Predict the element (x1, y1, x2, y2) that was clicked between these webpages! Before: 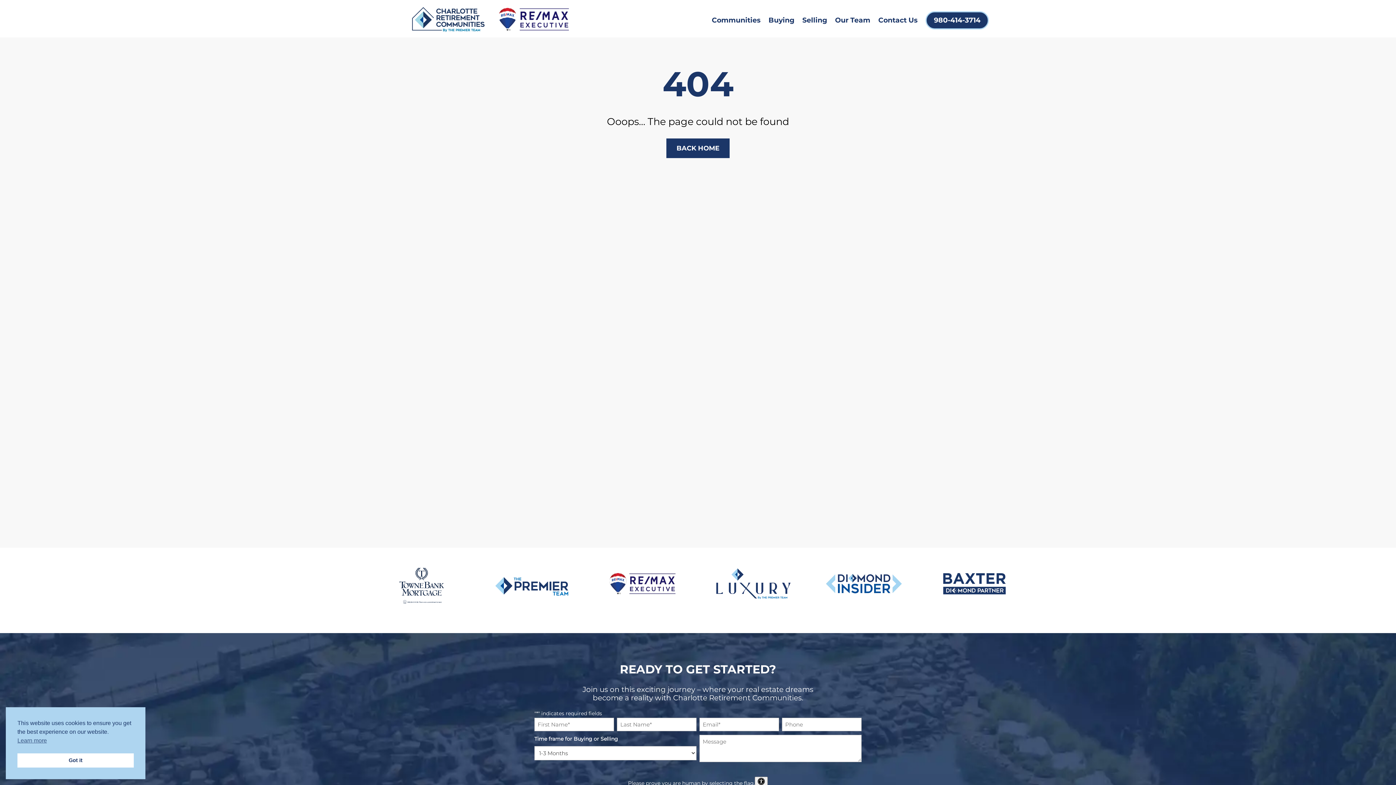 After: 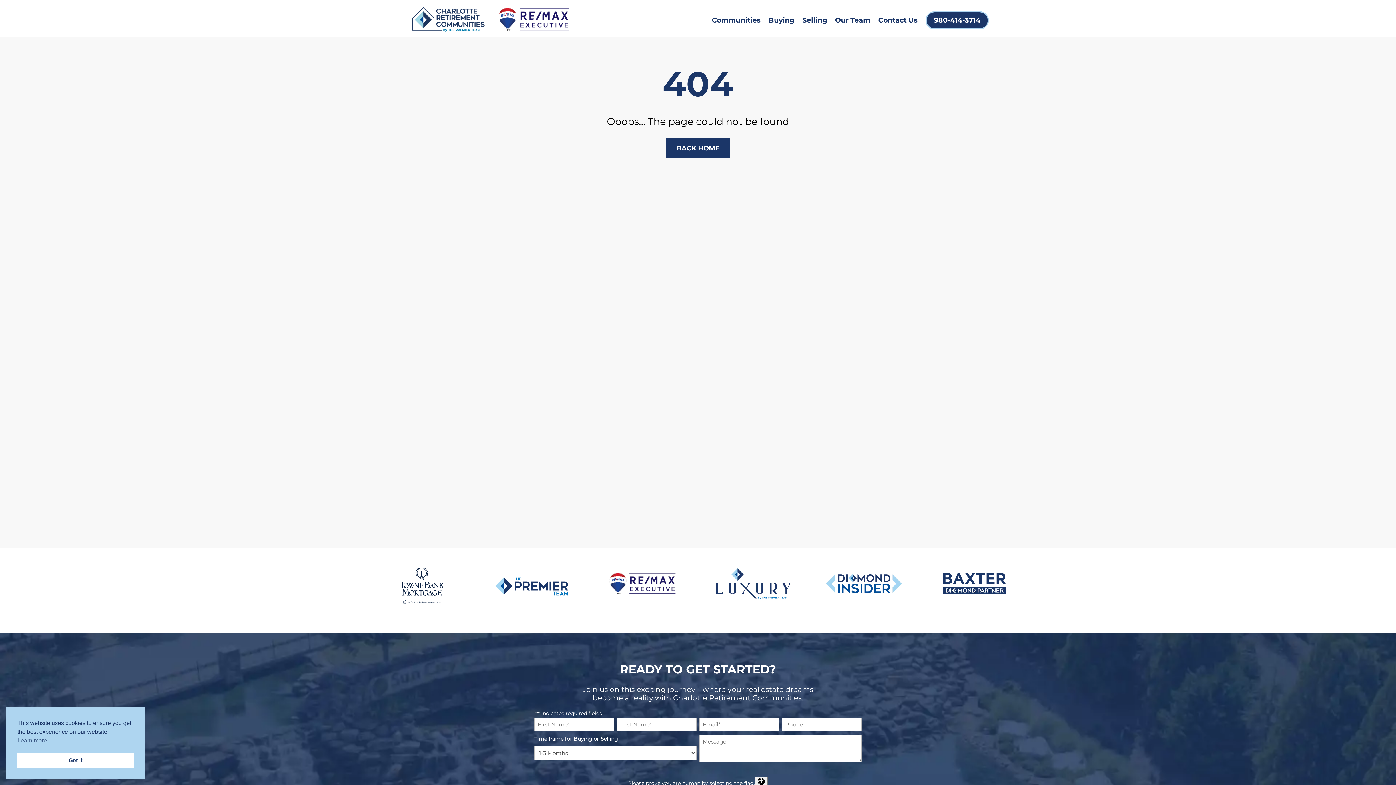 Action: bbox: (826, 594, 902, 601)